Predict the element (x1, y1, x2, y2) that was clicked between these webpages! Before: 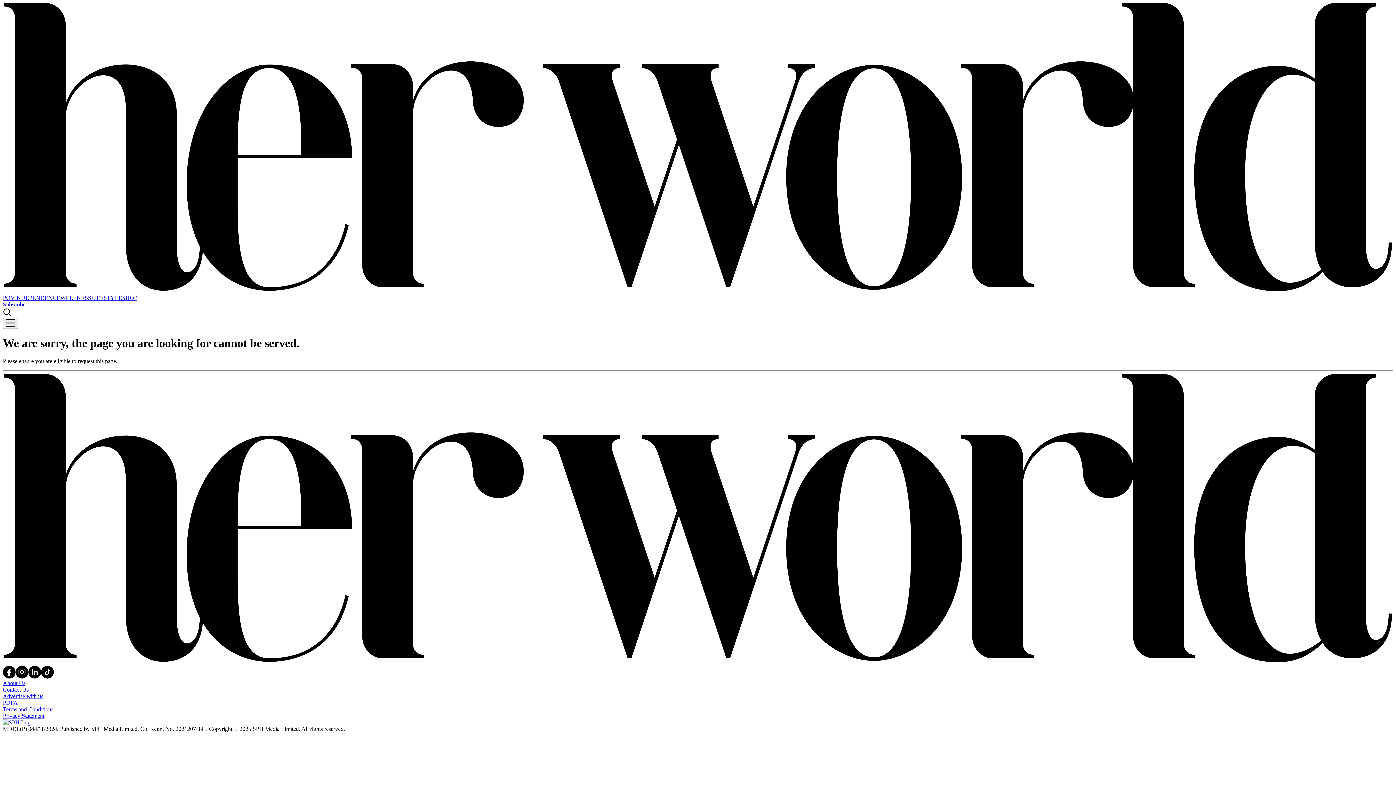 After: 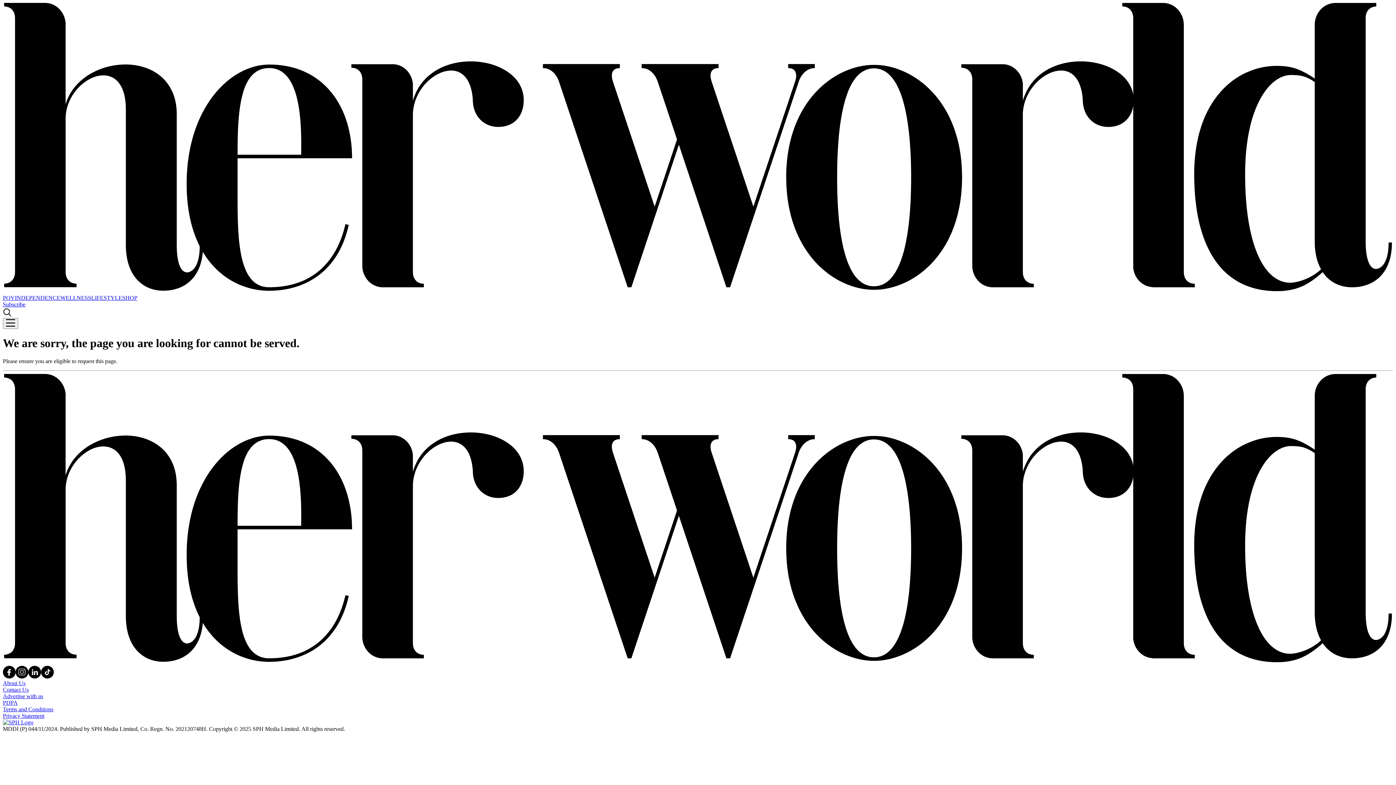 Action: bbox: (2, 659, 1393, 665)